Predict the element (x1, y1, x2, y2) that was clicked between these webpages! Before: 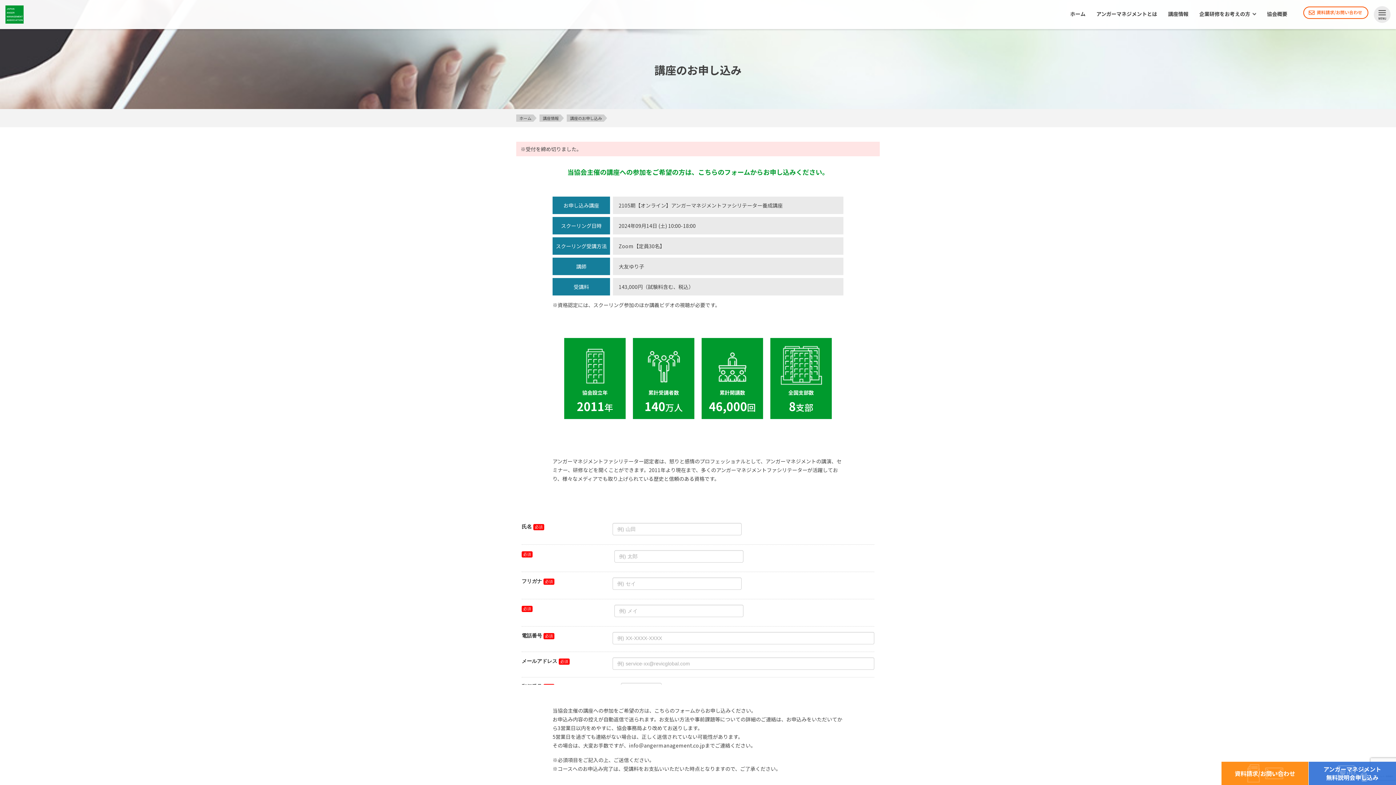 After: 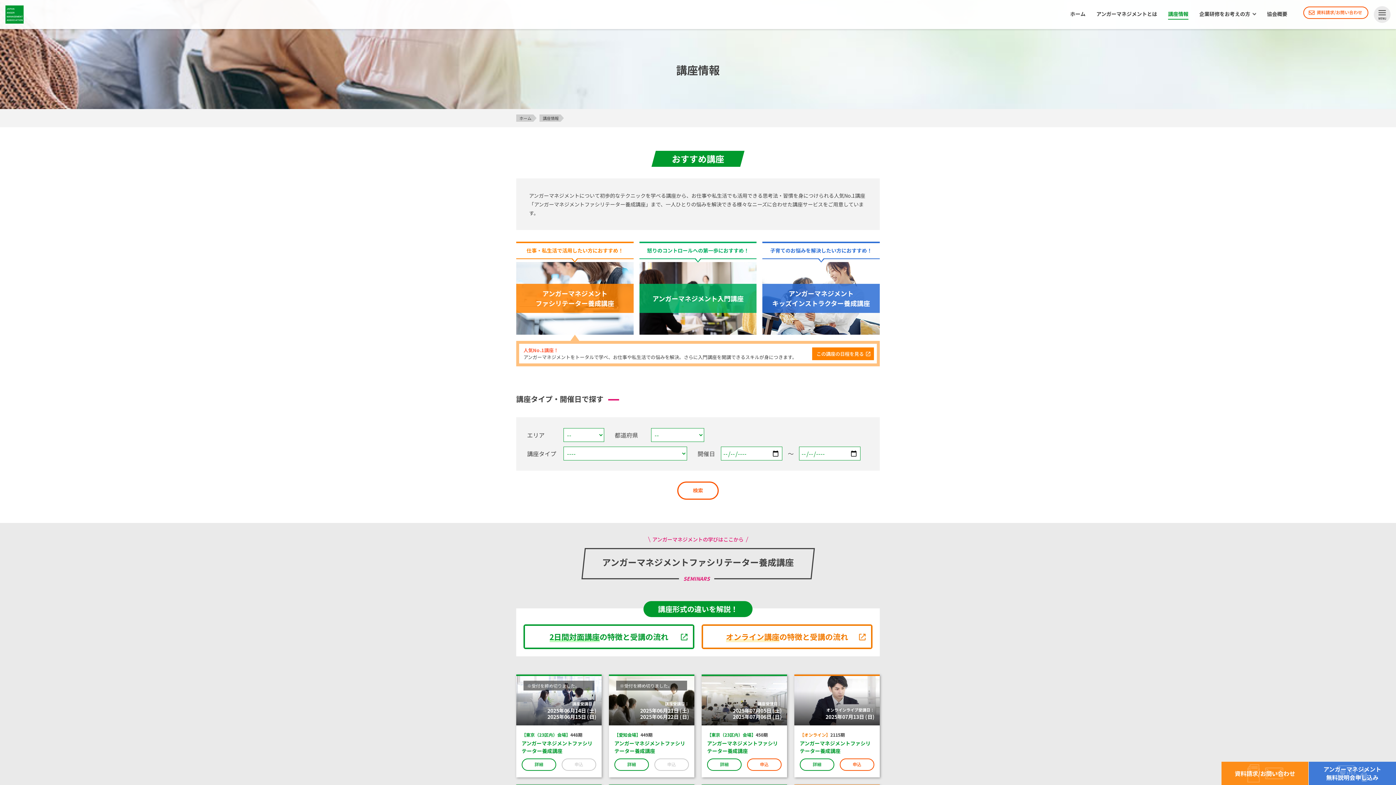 Action: bbox: (1168, 10, 1188, 19) label: 講座情報